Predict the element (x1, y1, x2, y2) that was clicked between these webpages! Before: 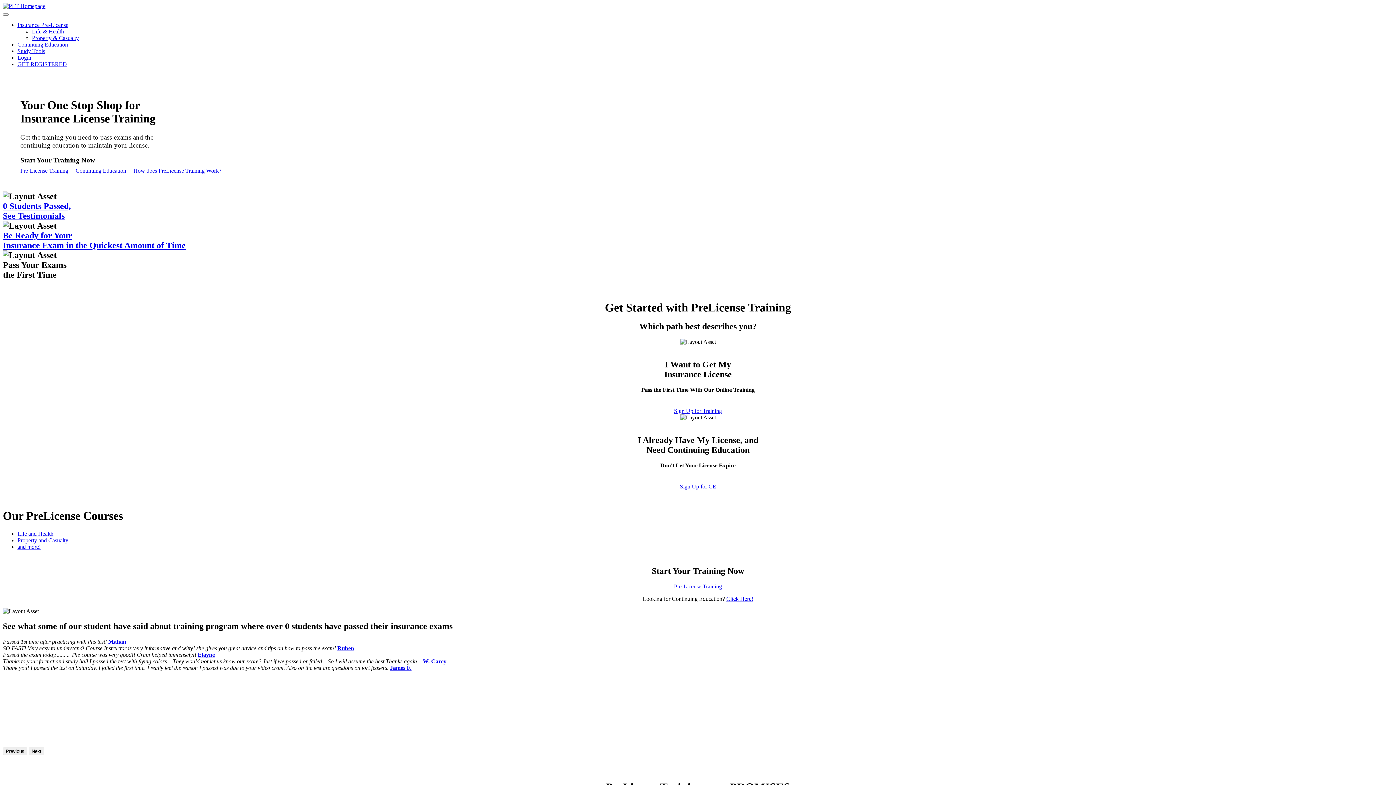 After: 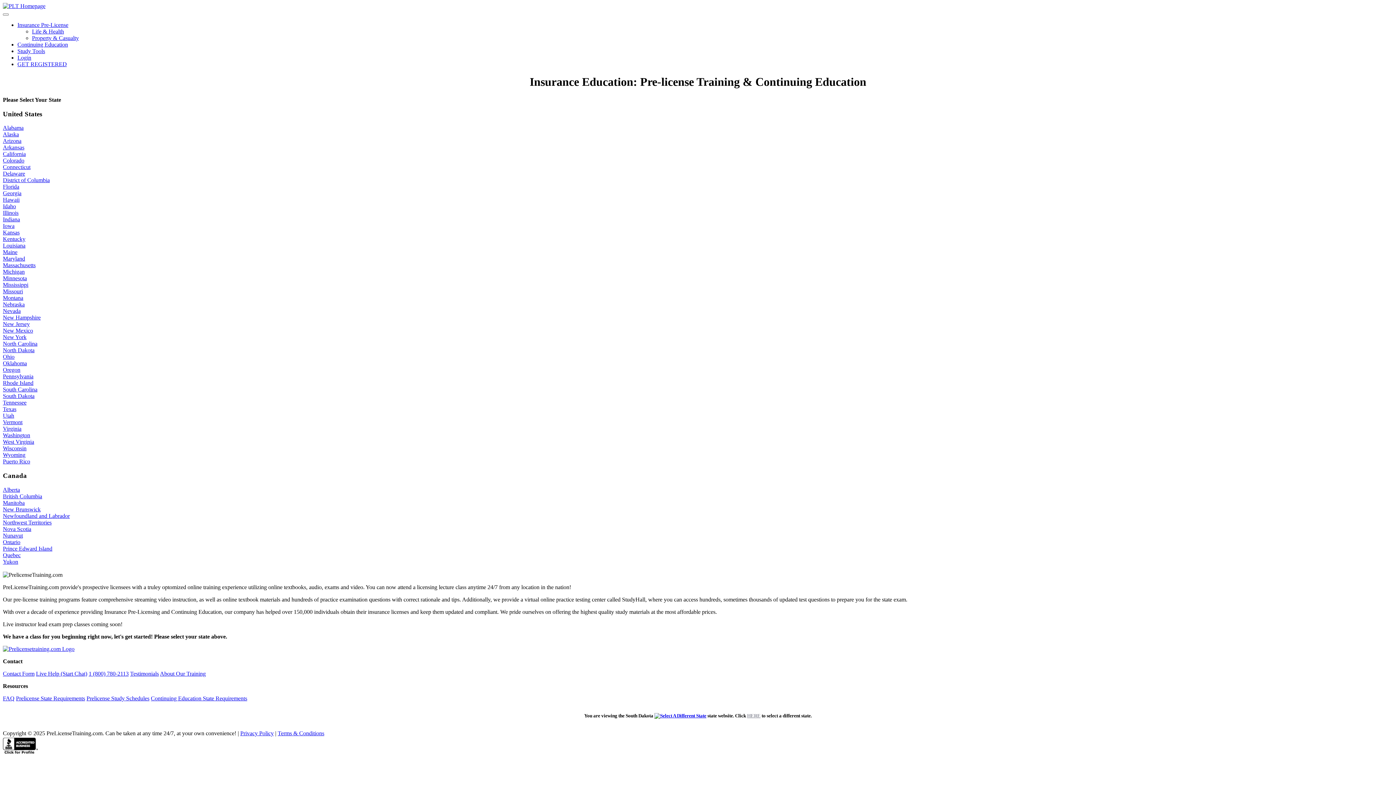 Action: label: Continuing Education bbox: (17, 41, 68, 47)